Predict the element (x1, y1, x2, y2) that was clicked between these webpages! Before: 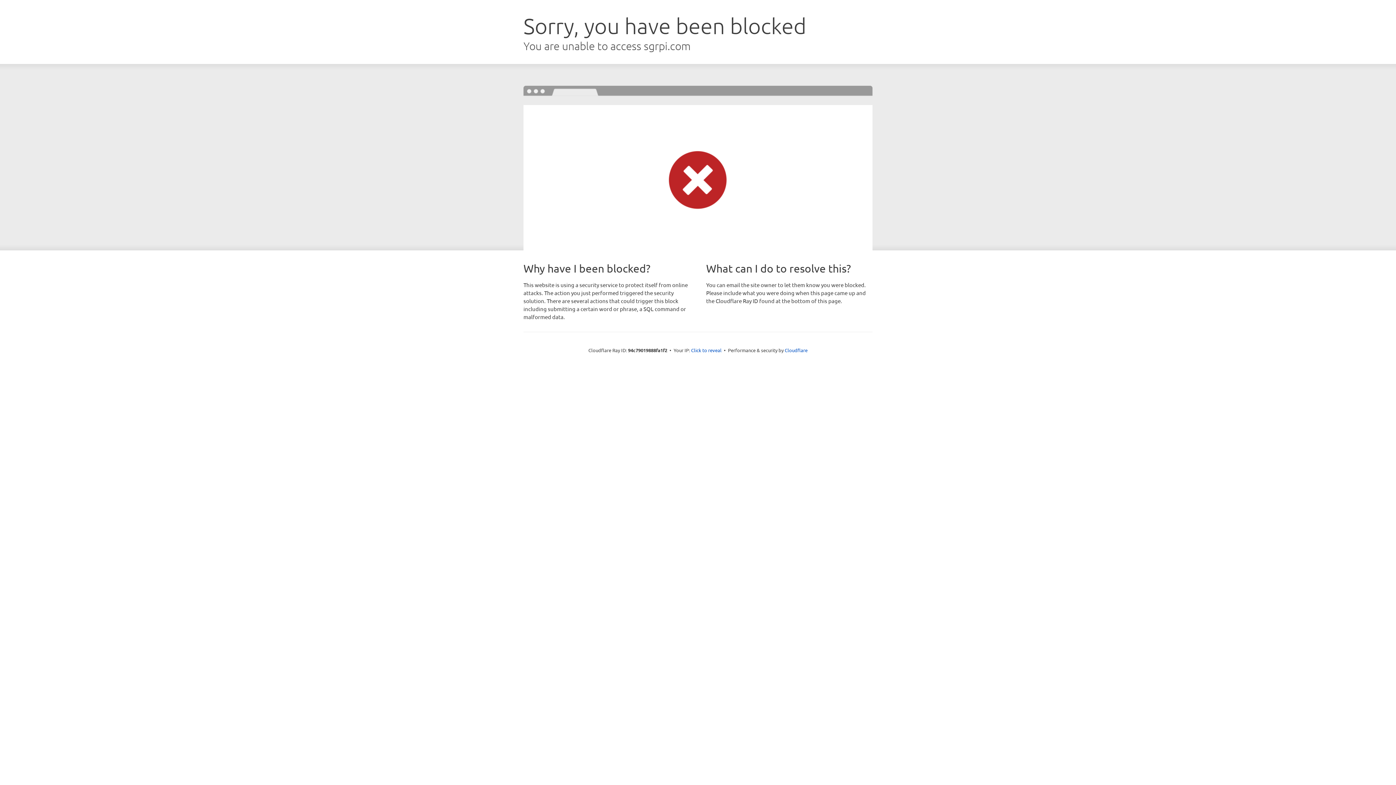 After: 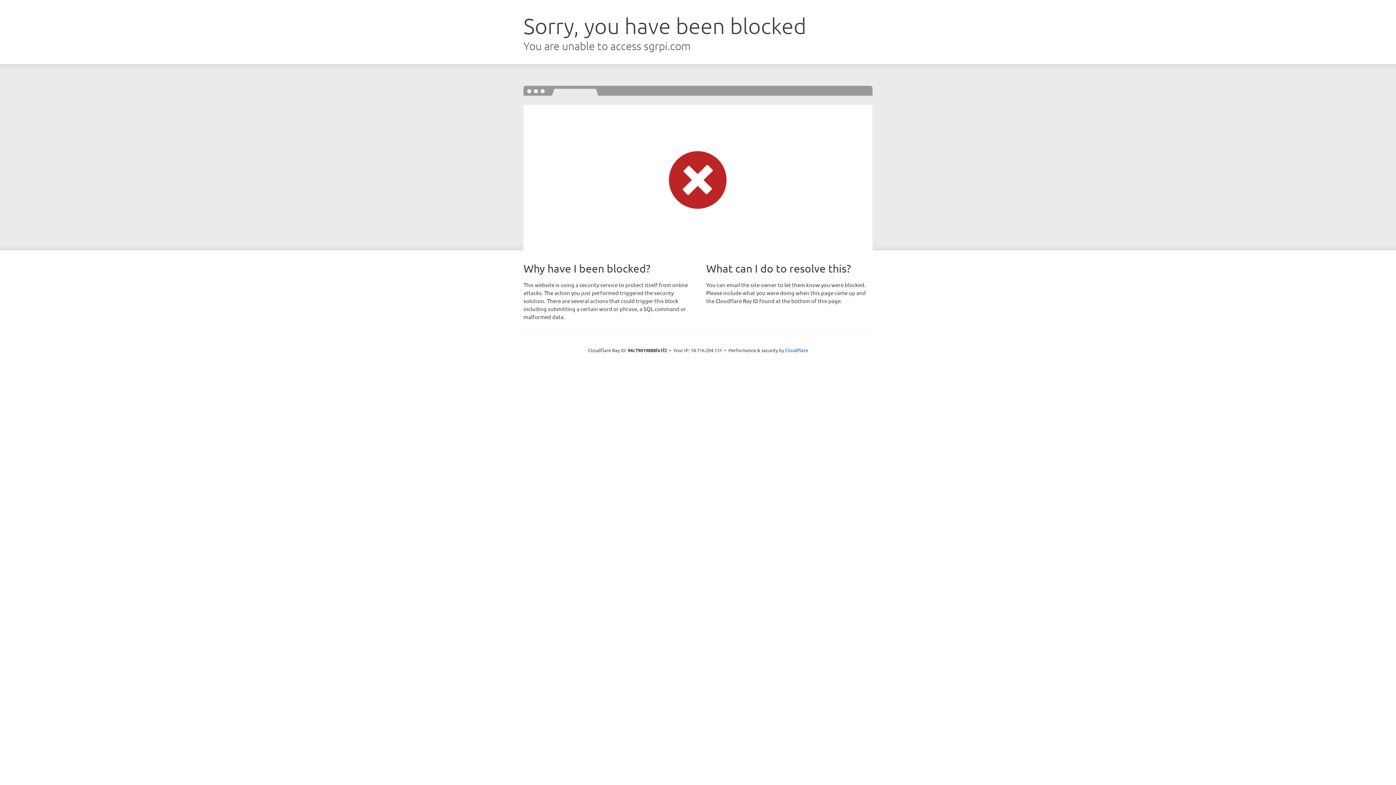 Action: bbox: (691, 346, 721, 353) label: Click to reveal